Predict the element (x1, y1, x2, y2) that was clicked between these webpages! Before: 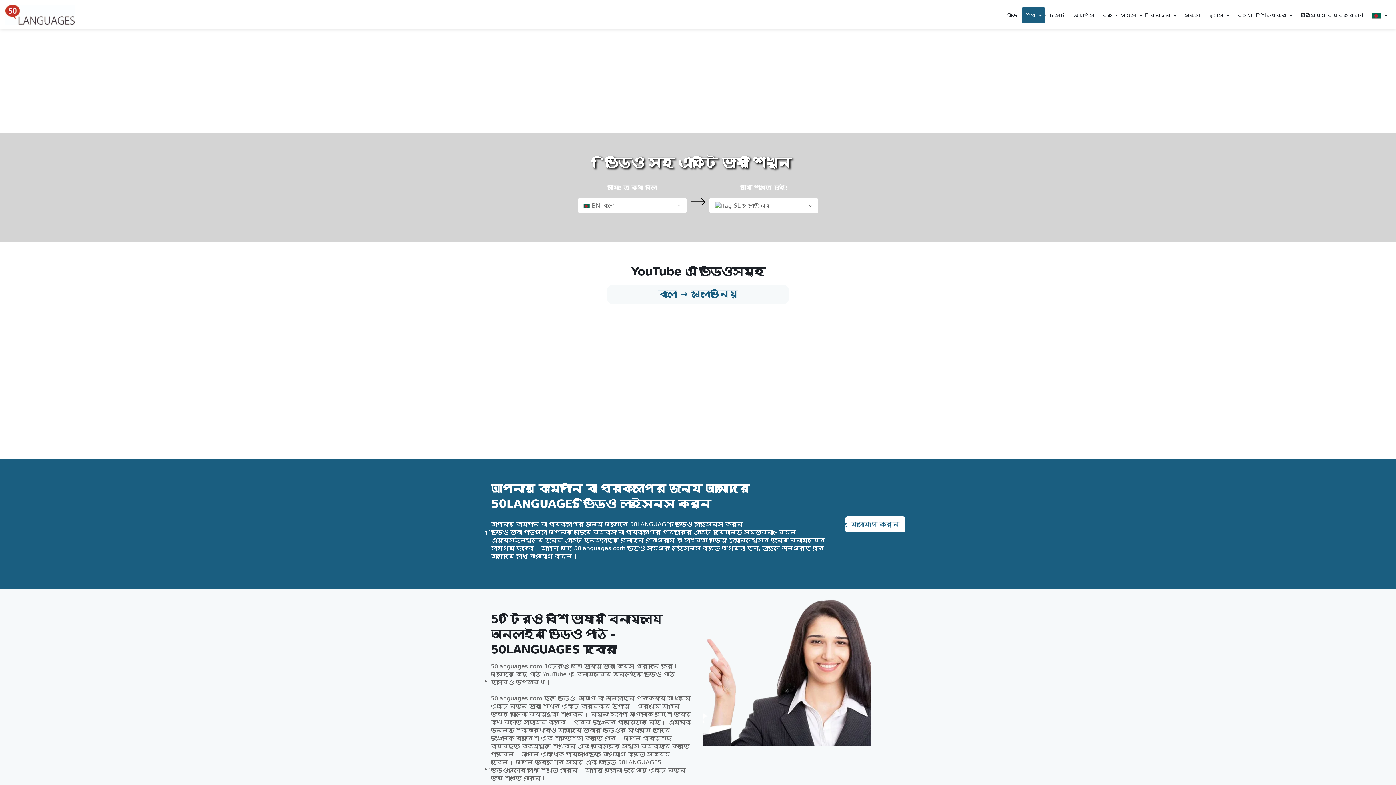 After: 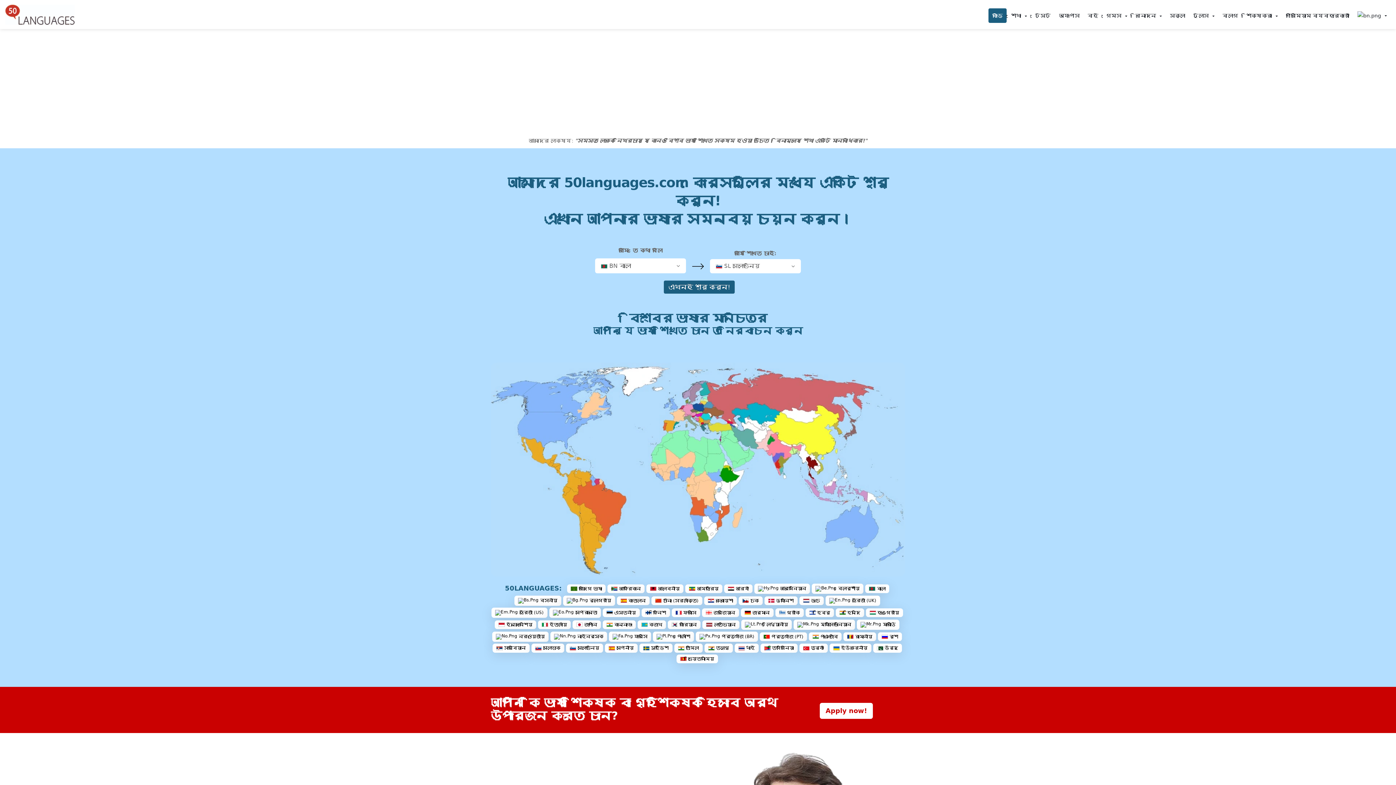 Action: label: বাড়ি bbox: (1003, 8, 1021, 22)